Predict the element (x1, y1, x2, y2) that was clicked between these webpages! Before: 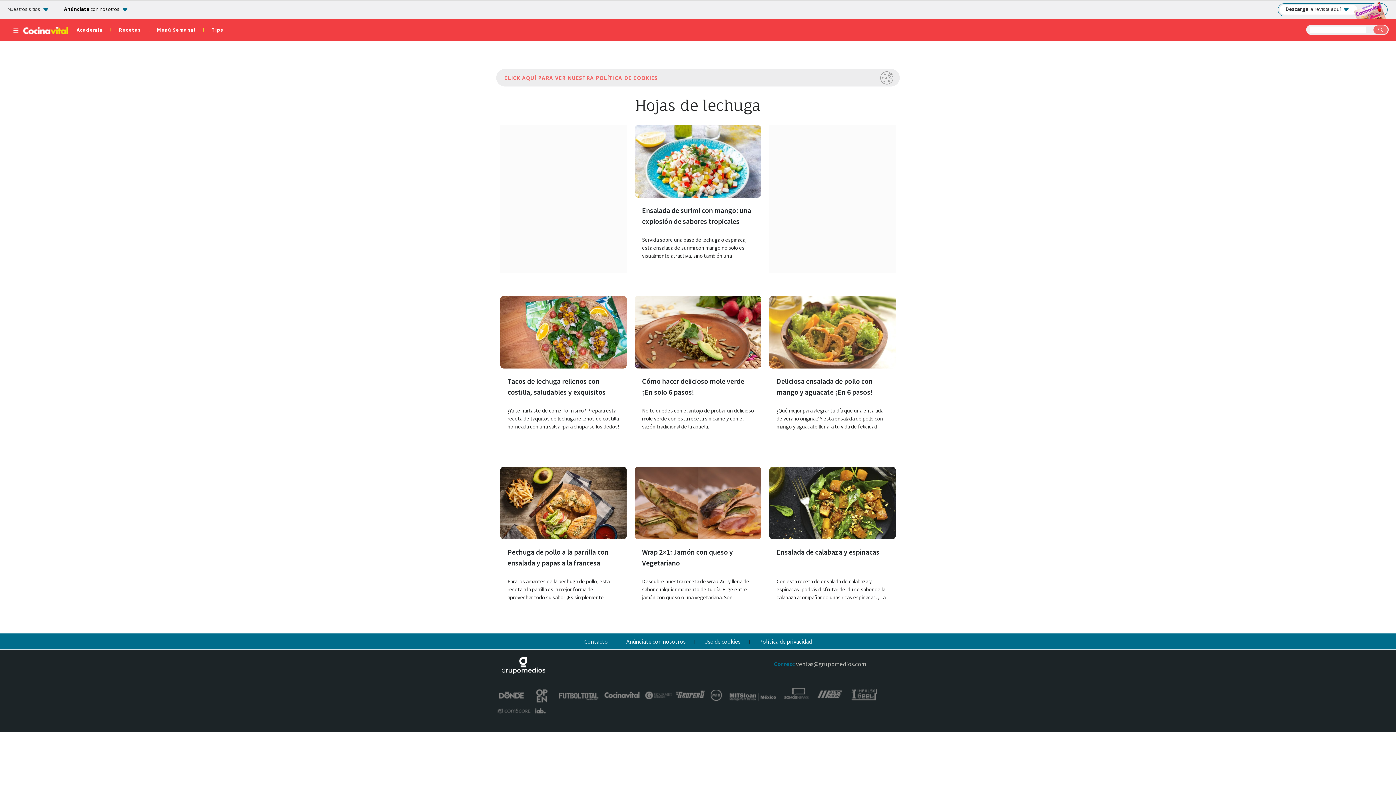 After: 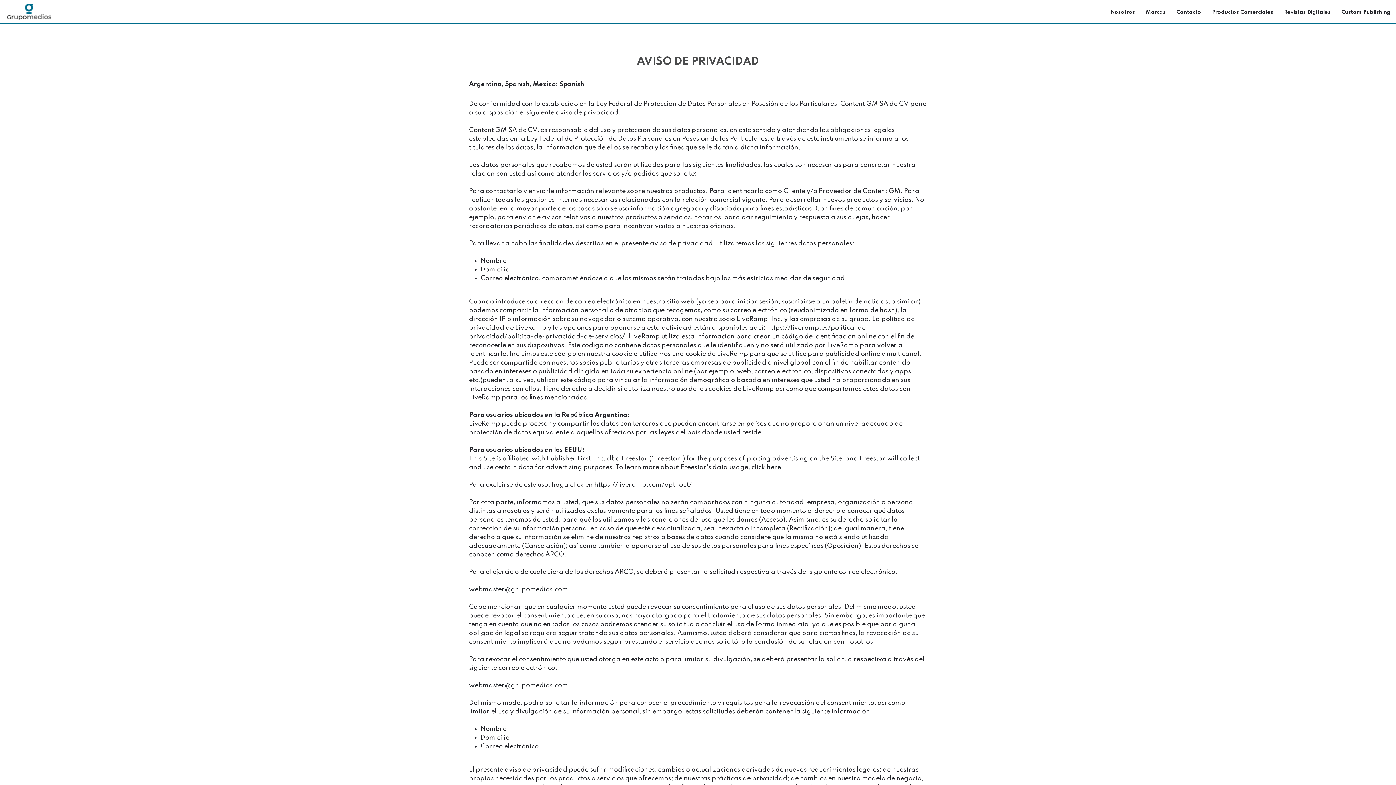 Action: bbox: (759, 638, 812, 645) label: Política de privacidad